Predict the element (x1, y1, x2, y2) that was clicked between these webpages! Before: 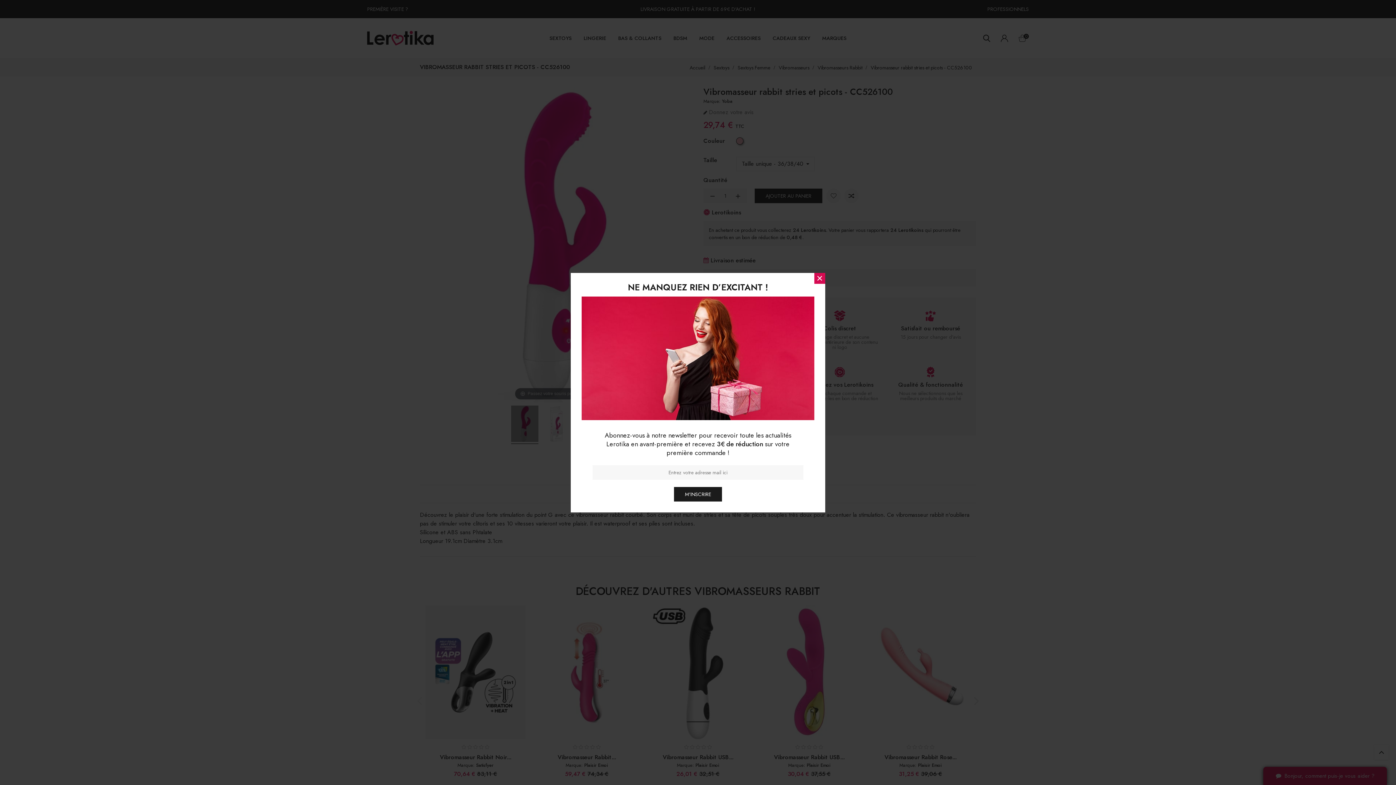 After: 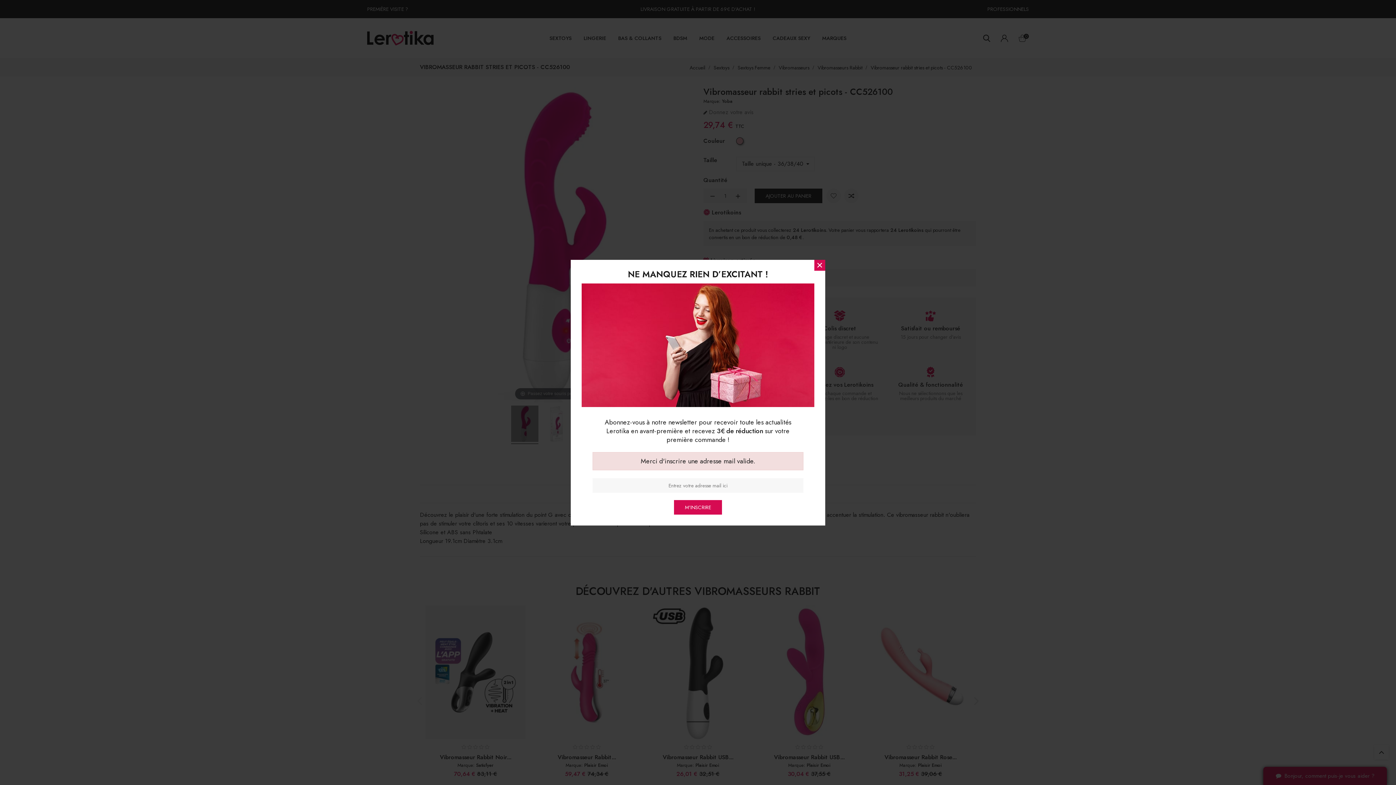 Action: bbox: (674, 487, 722, 501) label: M'INSCRIRE